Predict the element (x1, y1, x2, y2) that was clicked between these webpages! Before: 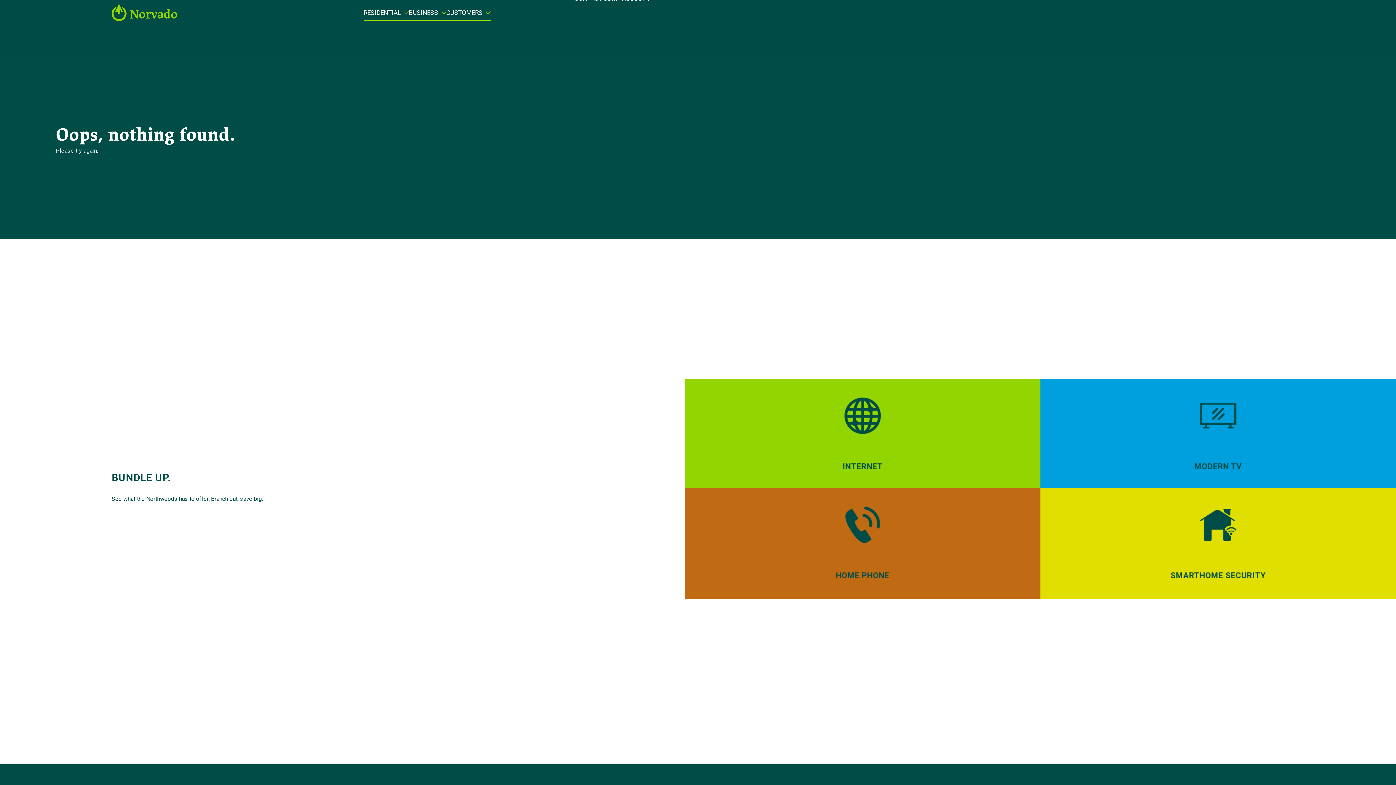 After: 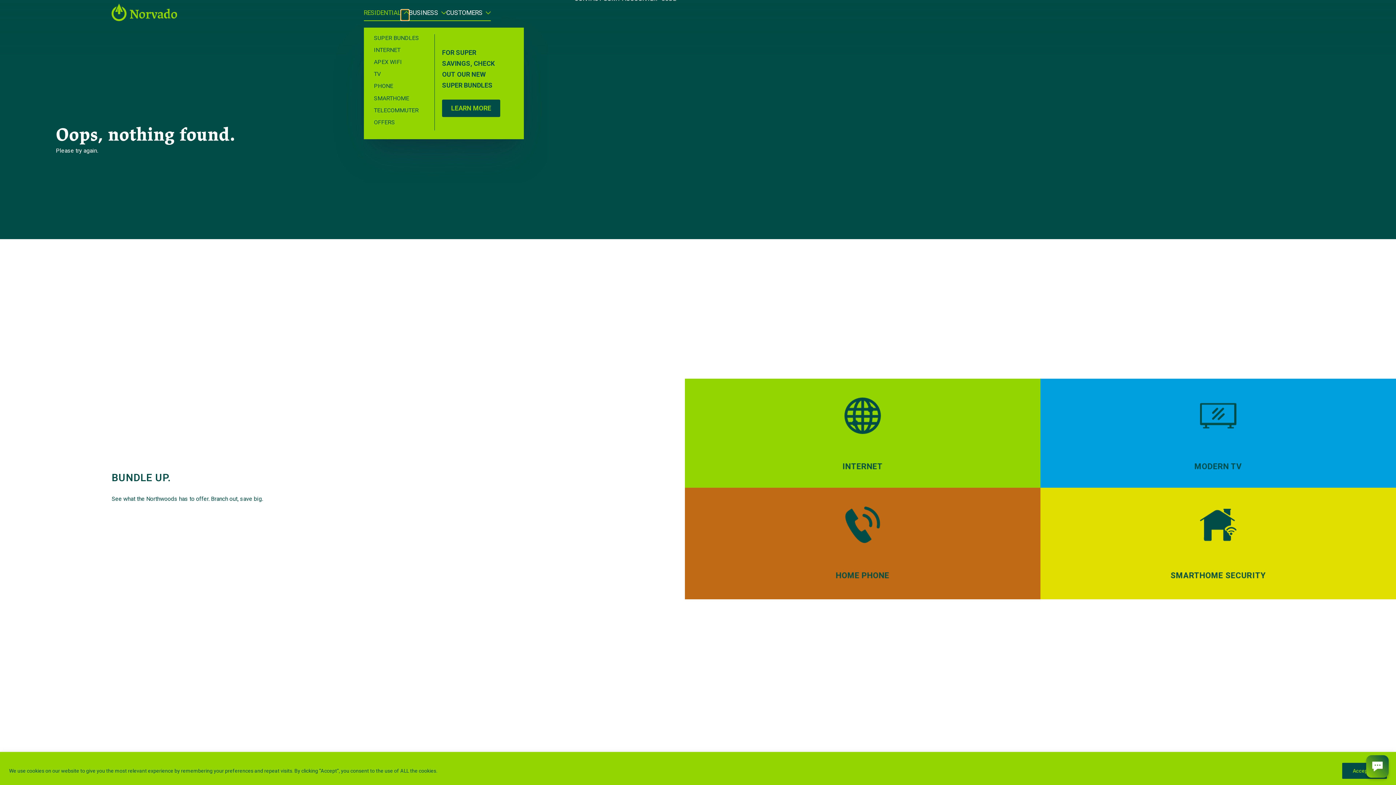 Action: label: Residential Submenu bbox: (400, 9, 408, 20)